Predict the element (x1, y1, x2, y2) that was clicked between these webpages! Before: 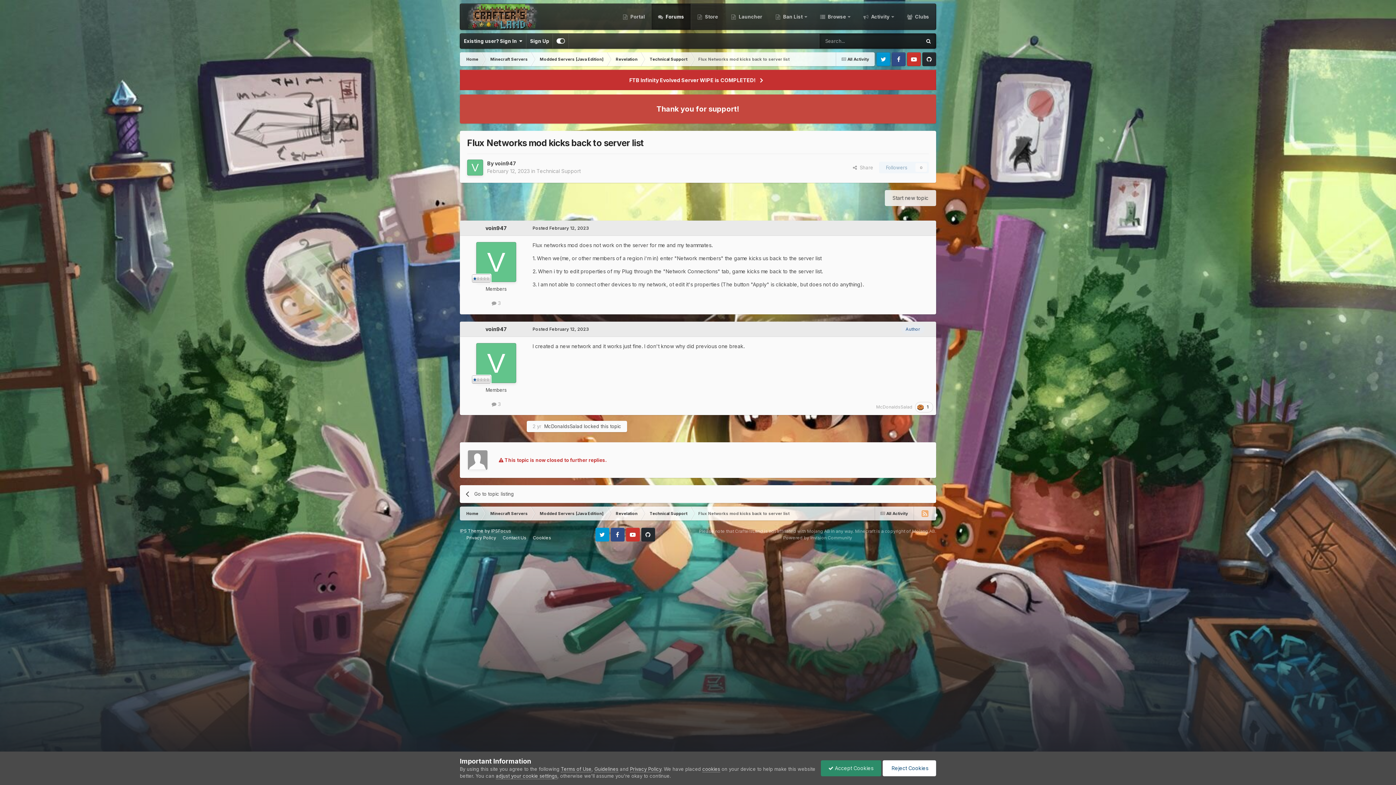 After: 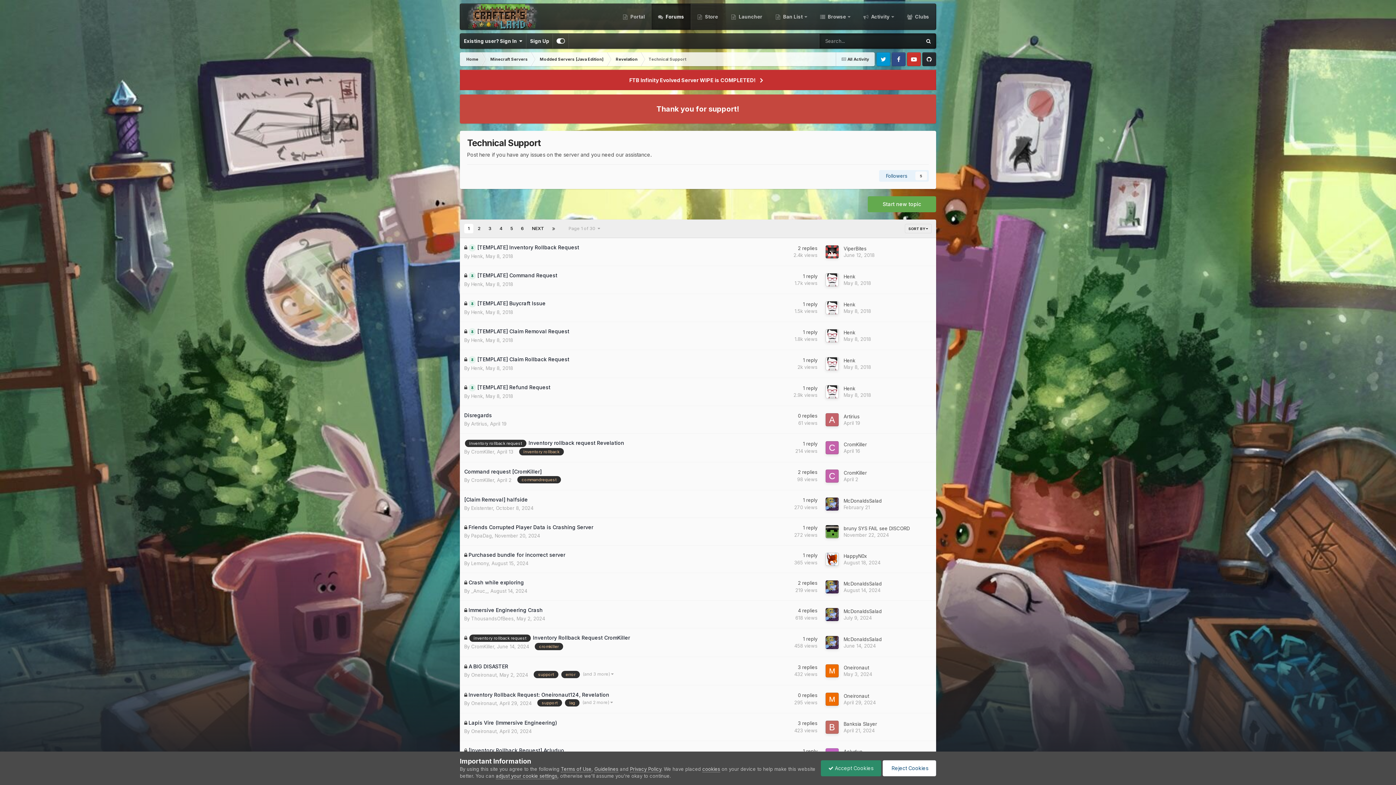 Action: label: Go to topic listing bbox: (465, 485, 593, 503)